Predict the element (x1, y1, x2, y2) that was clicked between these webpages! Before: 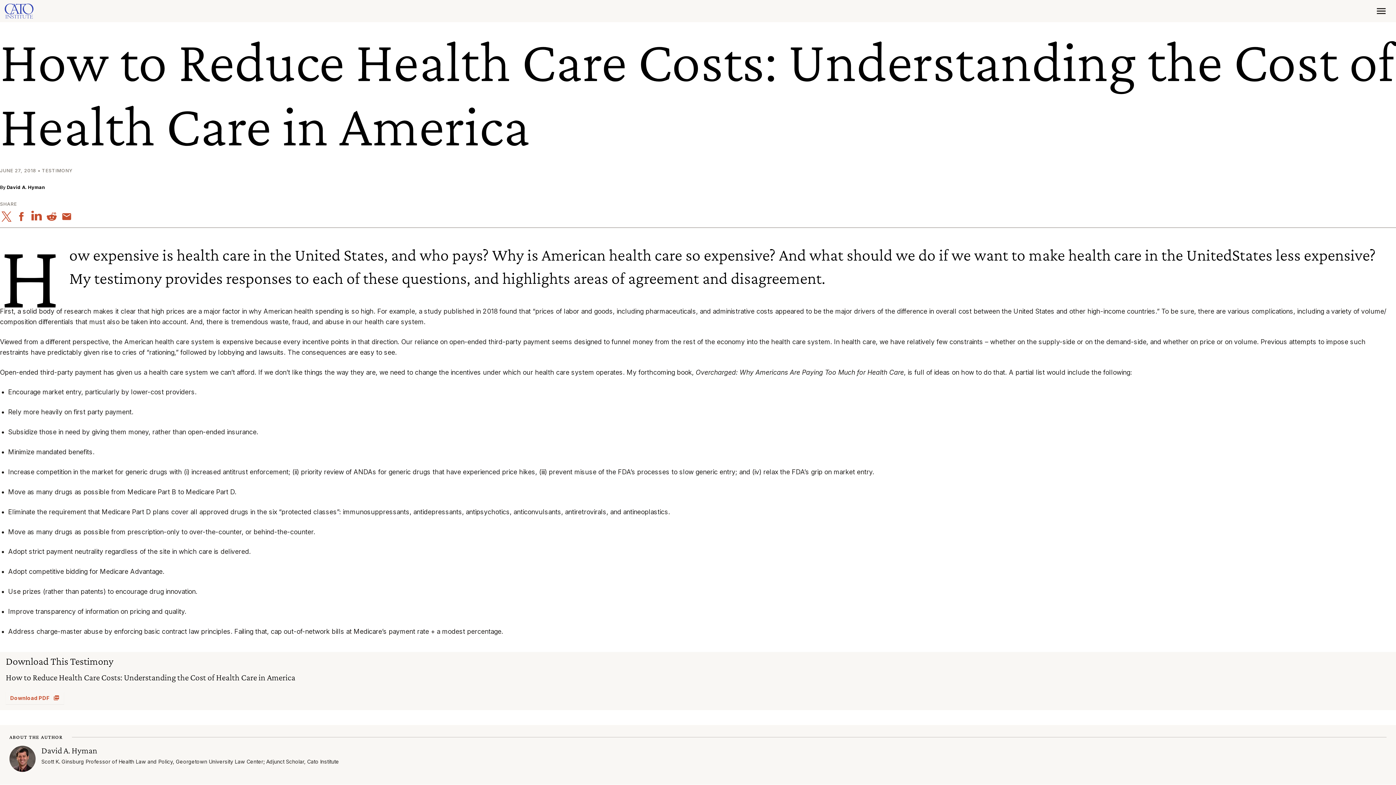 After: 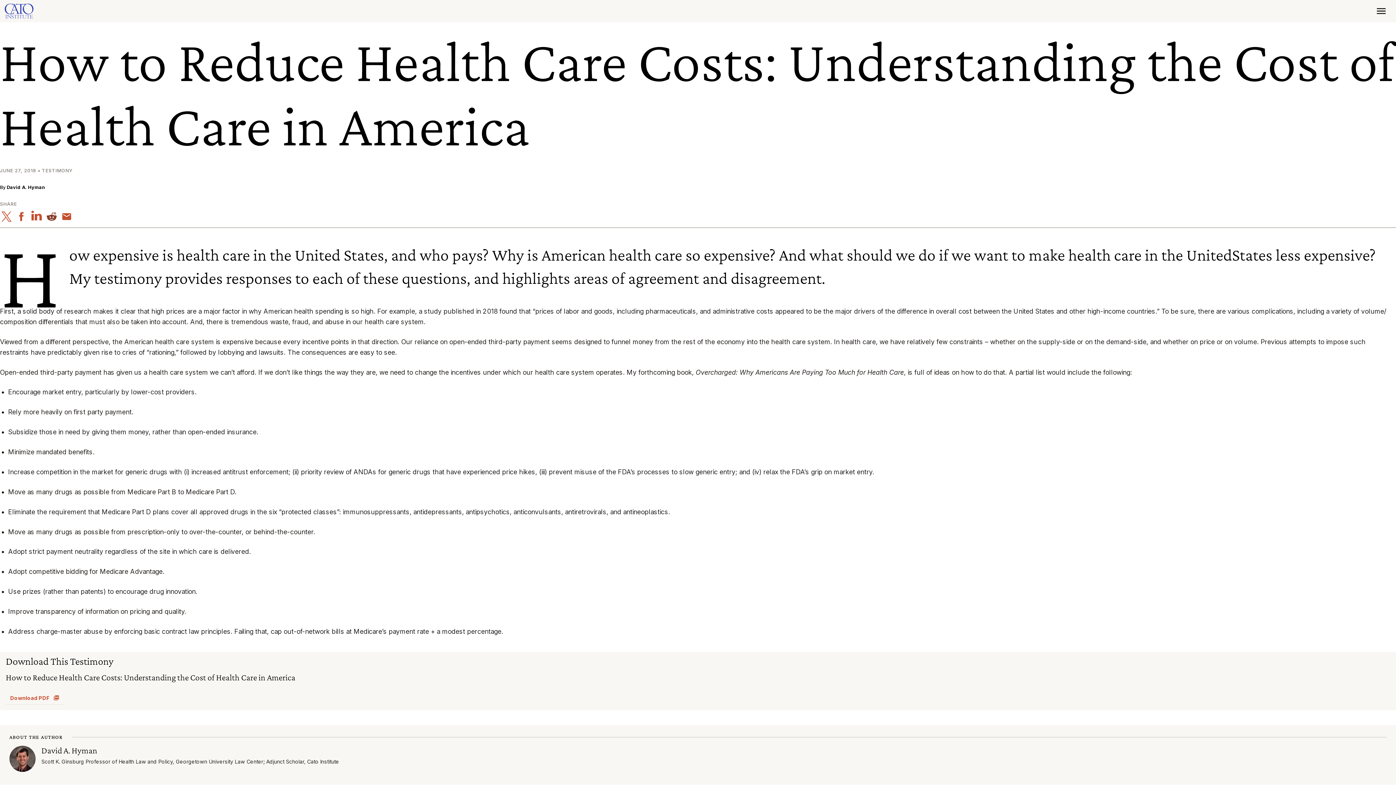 Action: bbox: (45, 211, 58, 221)